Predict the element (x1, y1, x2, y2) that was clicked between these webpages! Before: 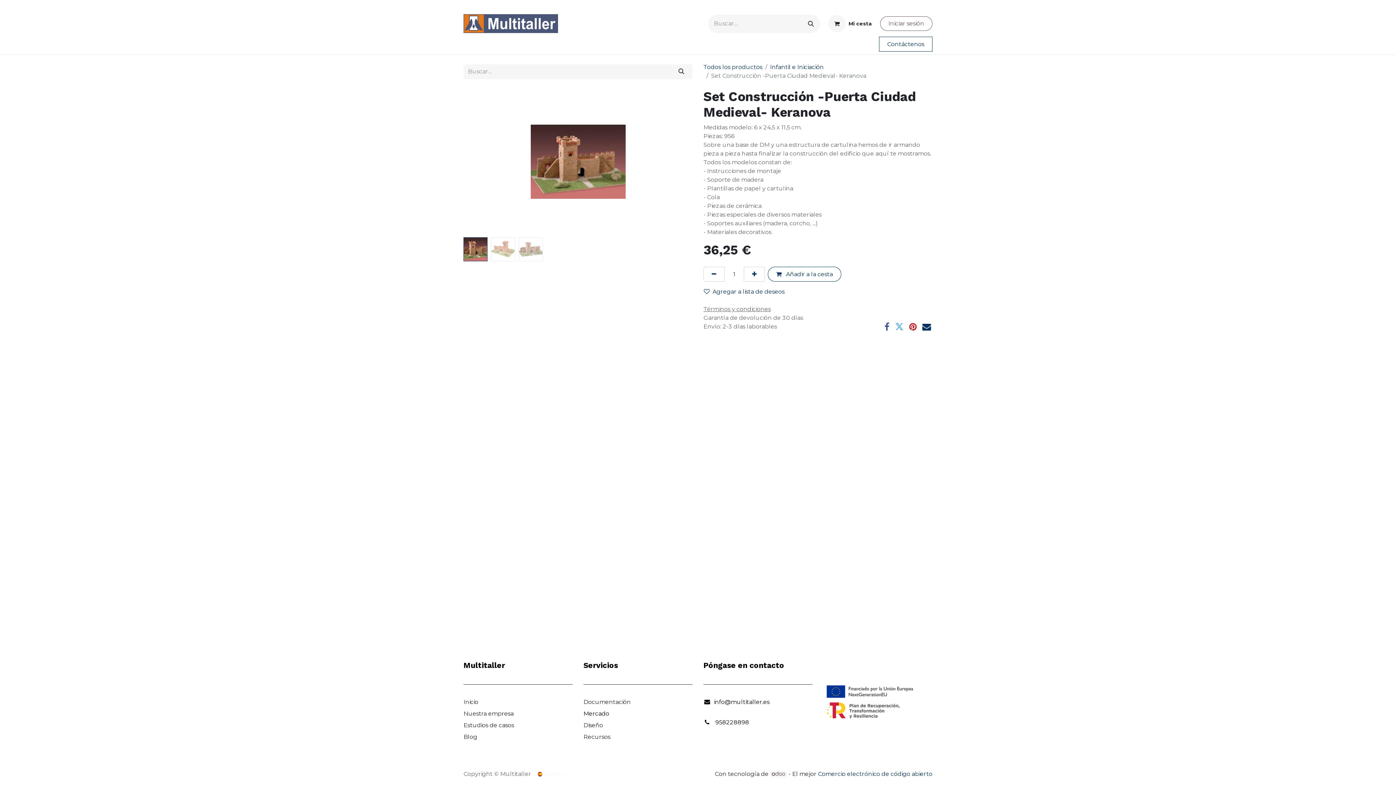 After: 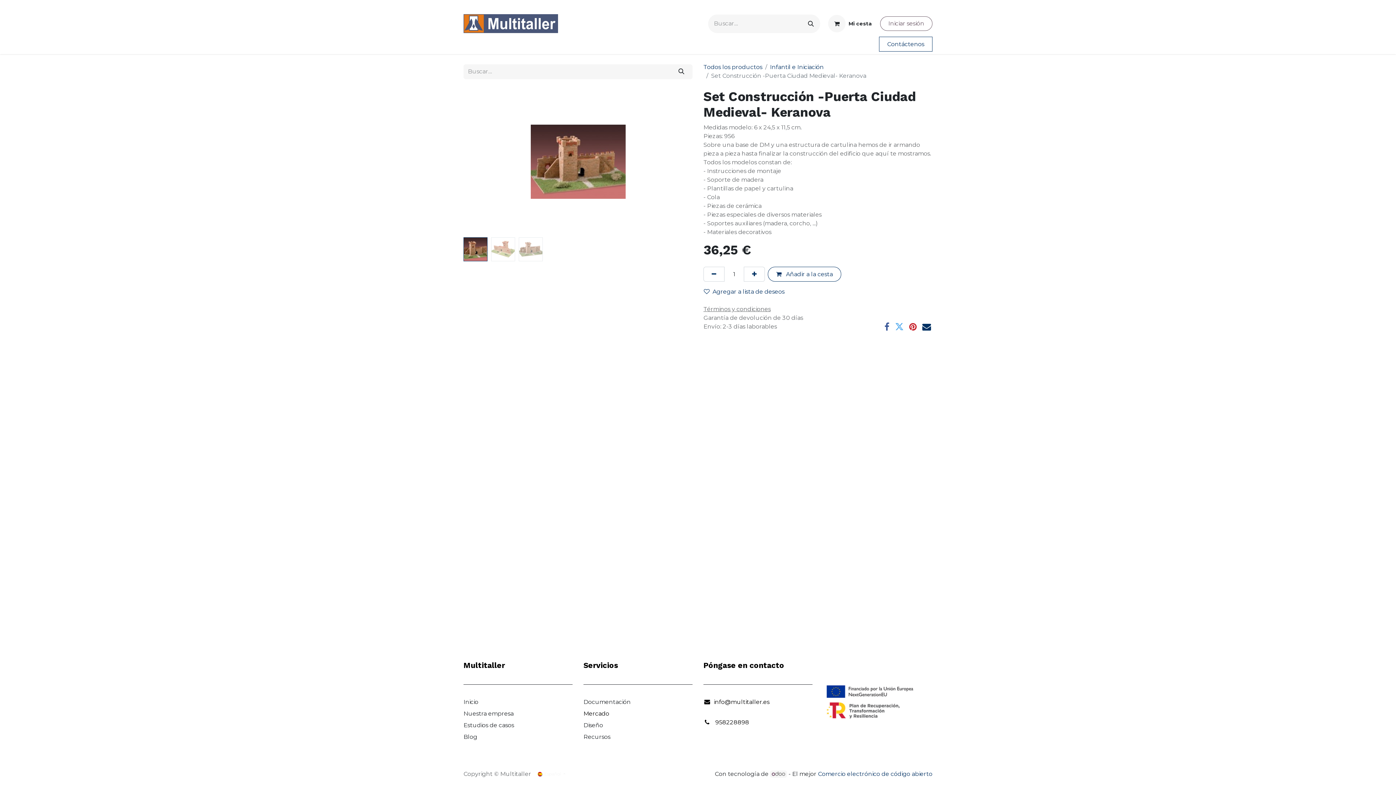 Action: bbox: (551, 38, 592, 52) label: Secciones 